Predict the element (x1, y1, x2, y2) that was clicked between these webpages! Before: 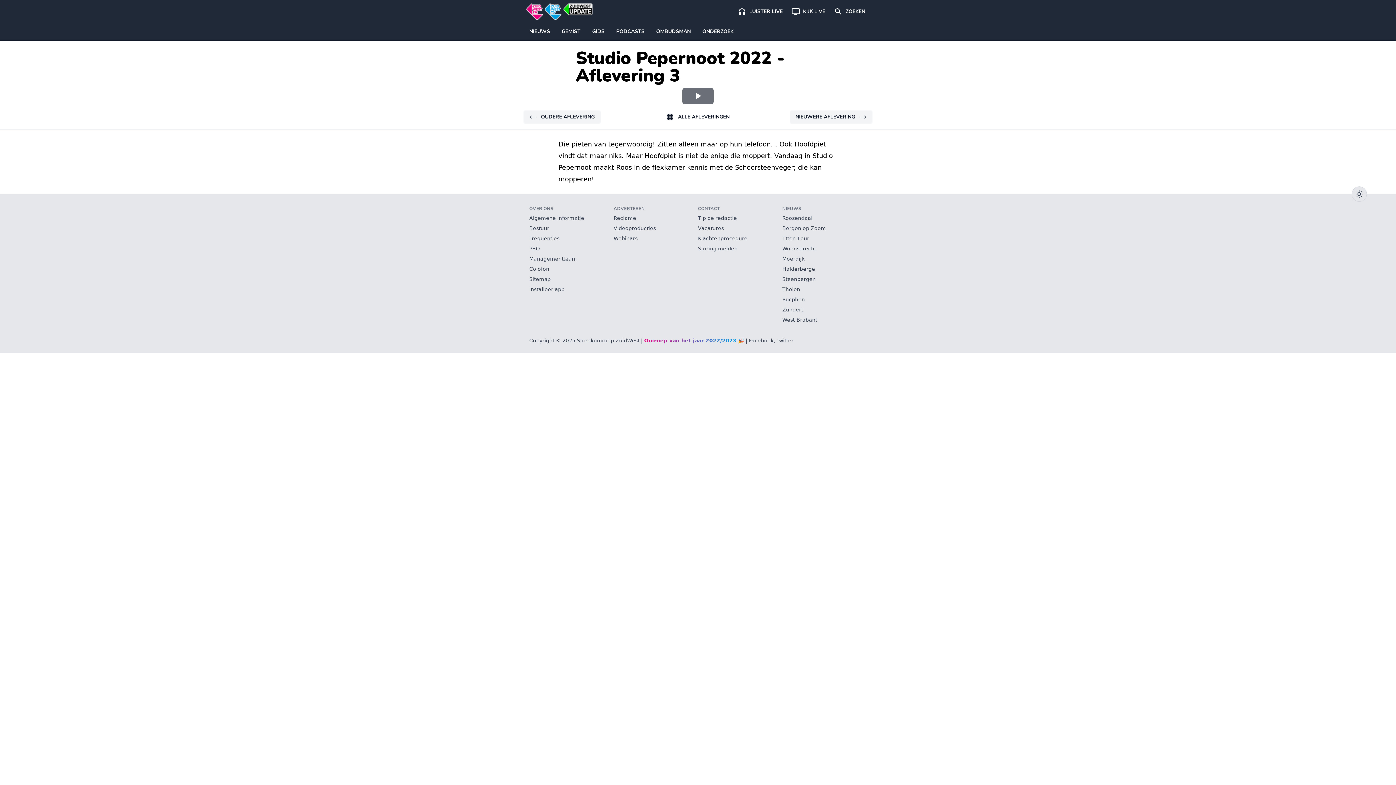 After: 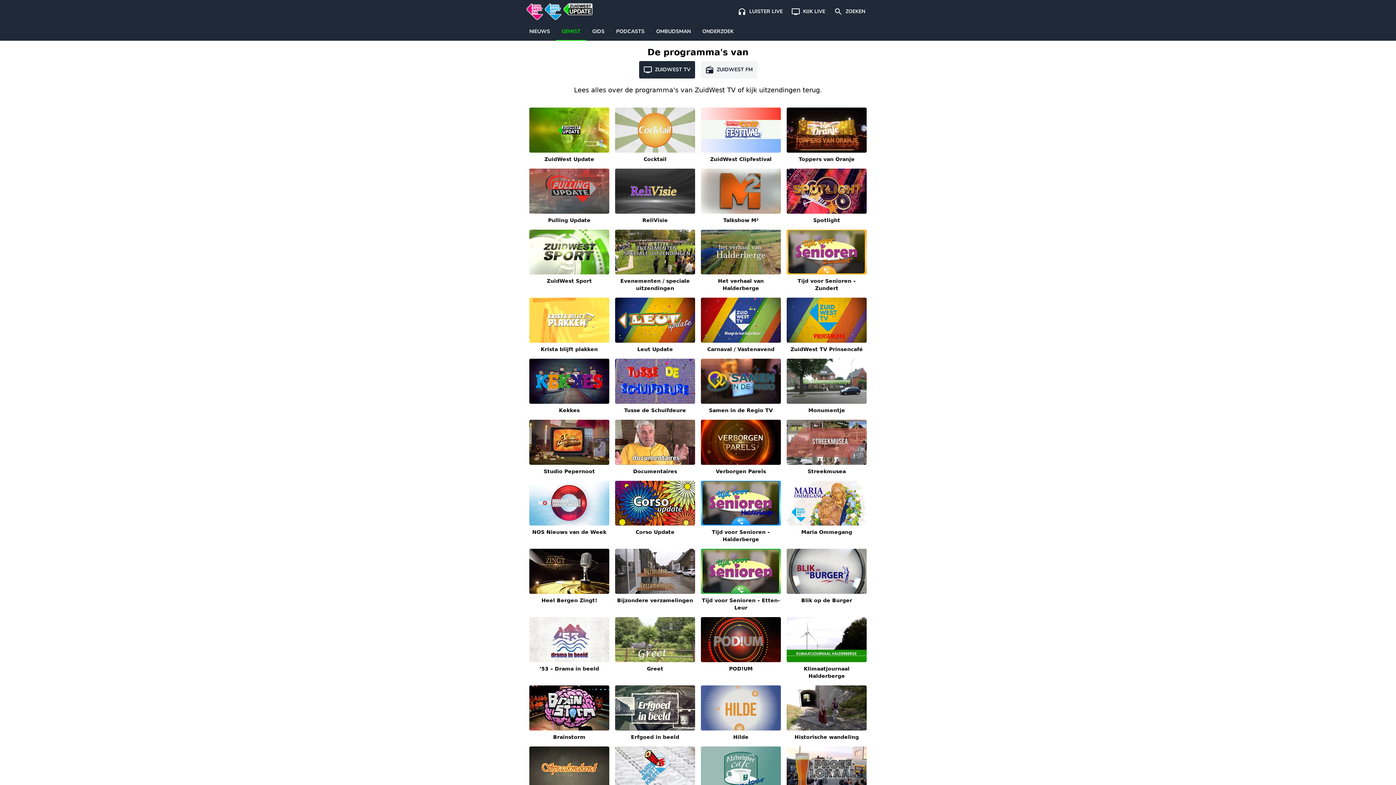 Action: bbox: (556, 23, 586, 40) label: GEMIST